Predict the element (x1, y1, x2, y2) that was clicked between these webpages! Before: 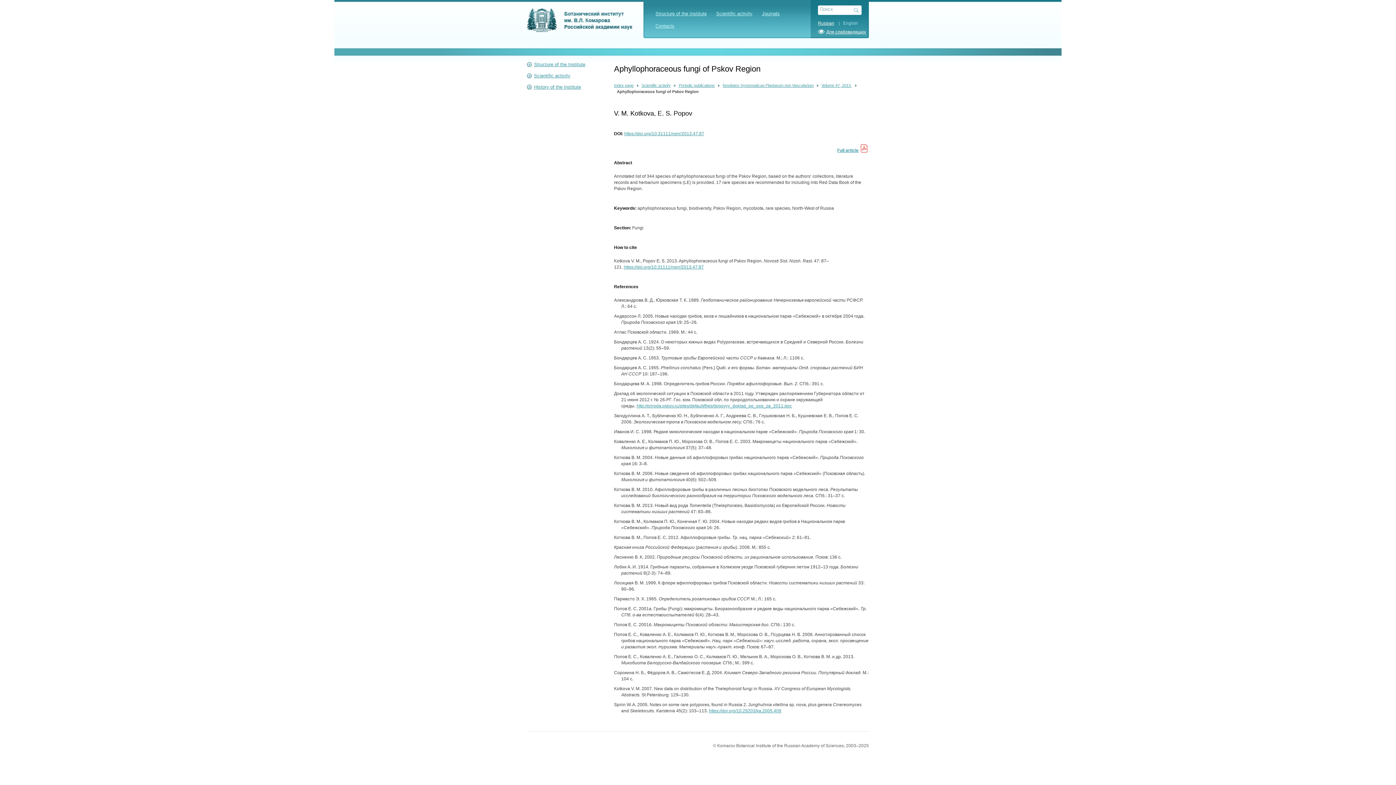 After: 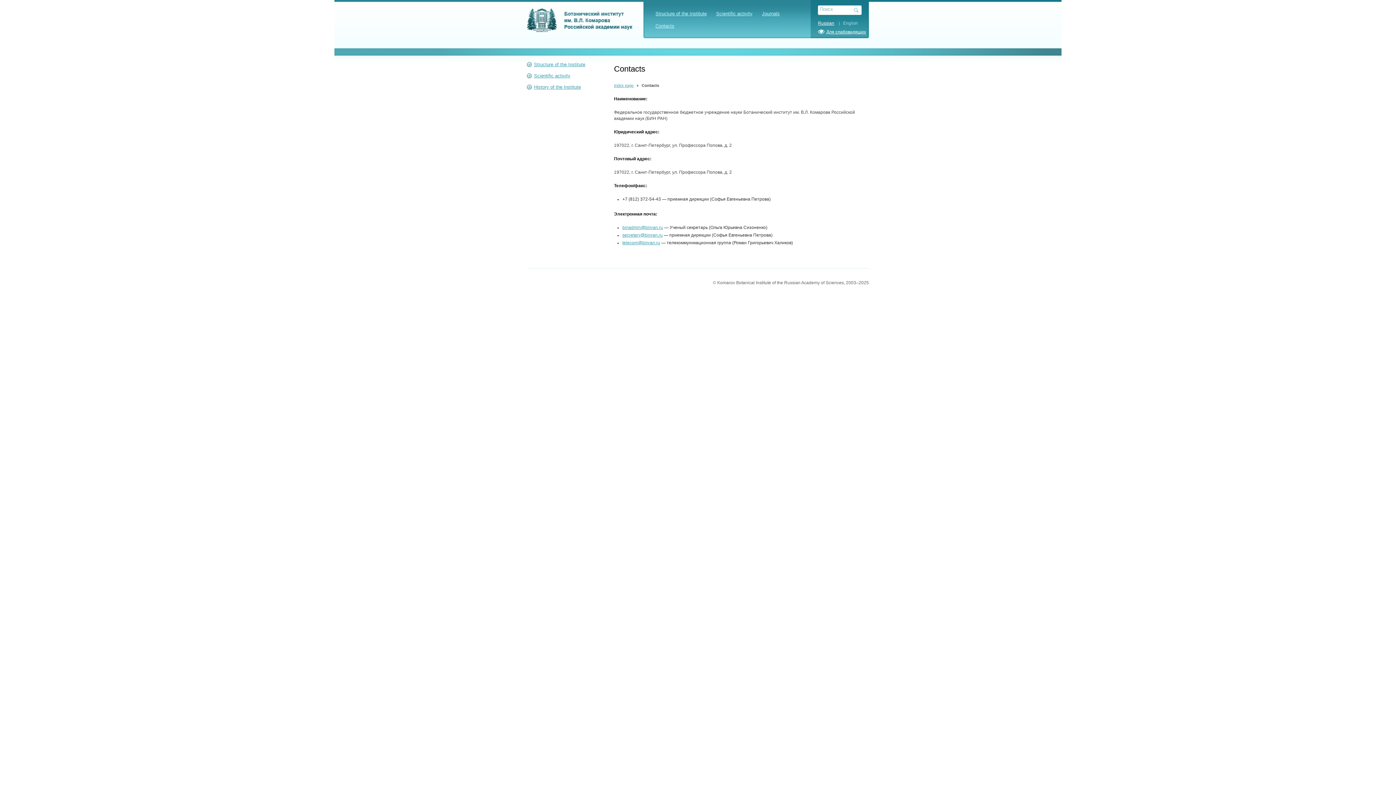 Action: bbox: (655, 23, 674, 28) label: Contacts